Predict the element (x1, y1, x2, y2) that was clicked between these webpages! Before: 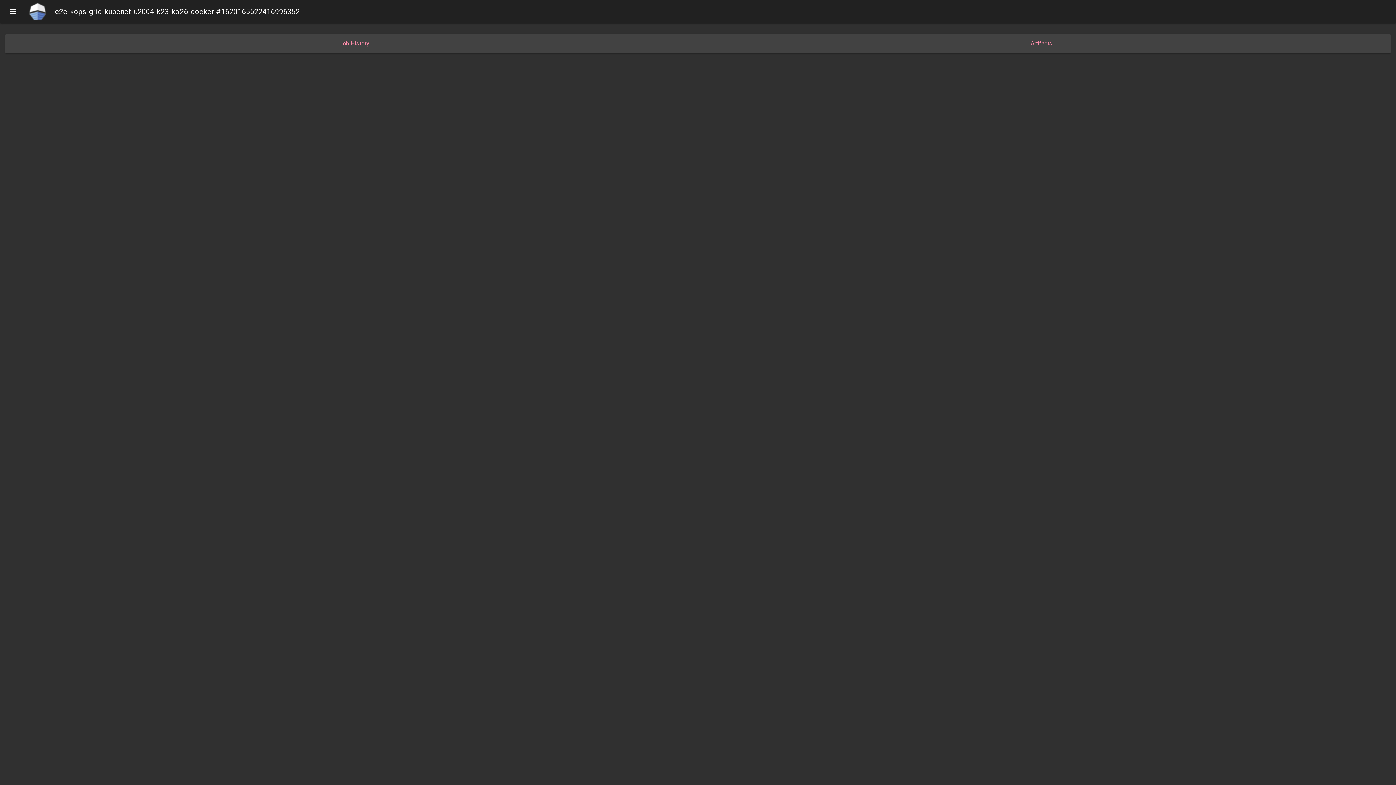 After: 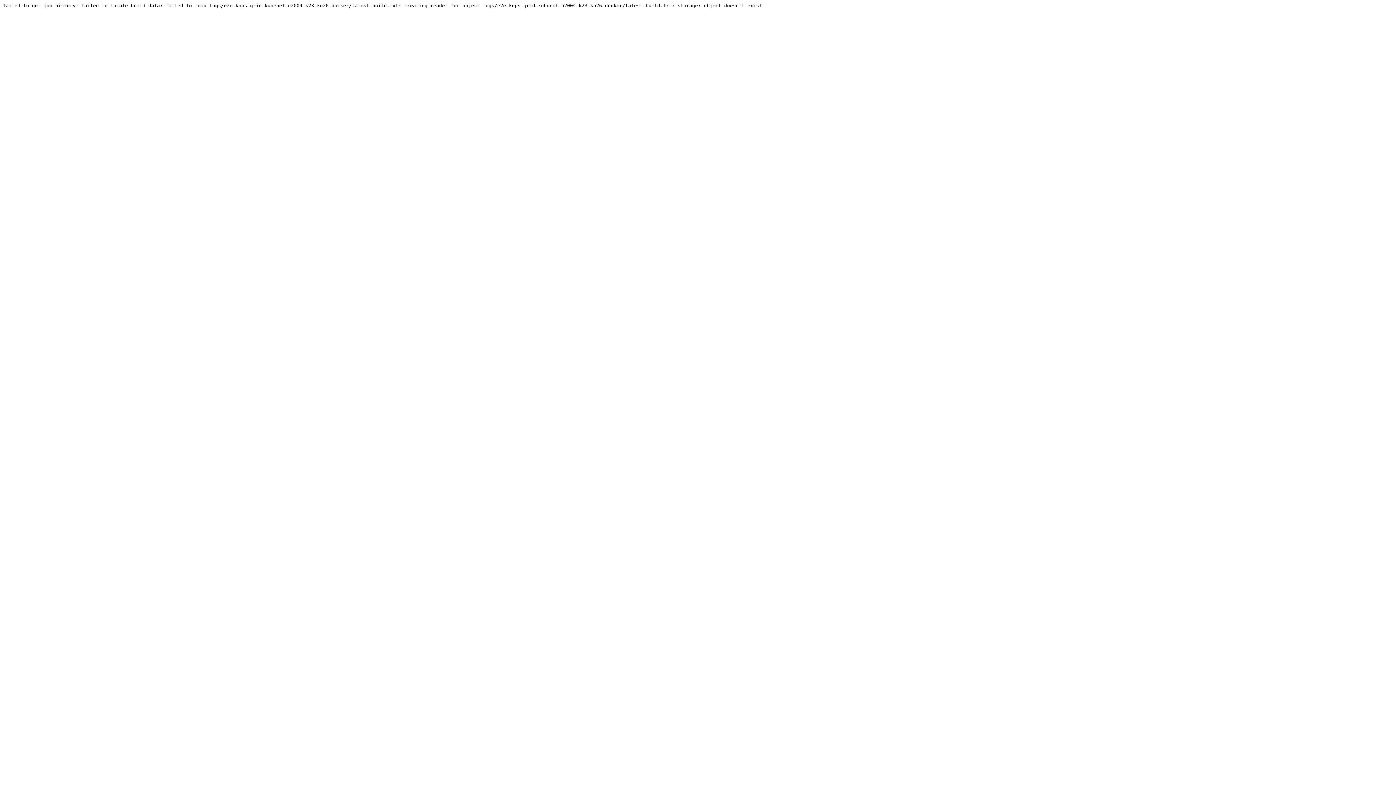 Action: label: Job History bbox: (10, 39, 698, 47)